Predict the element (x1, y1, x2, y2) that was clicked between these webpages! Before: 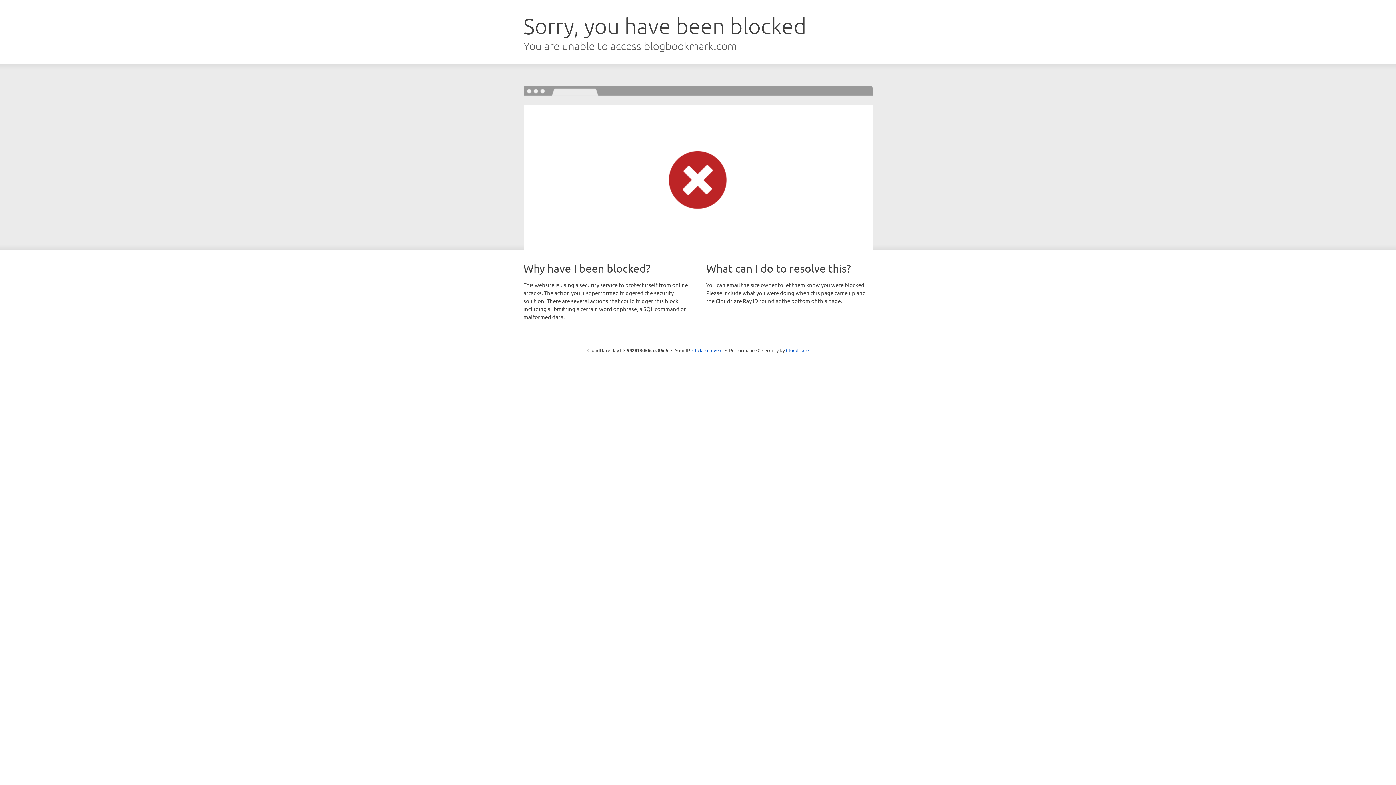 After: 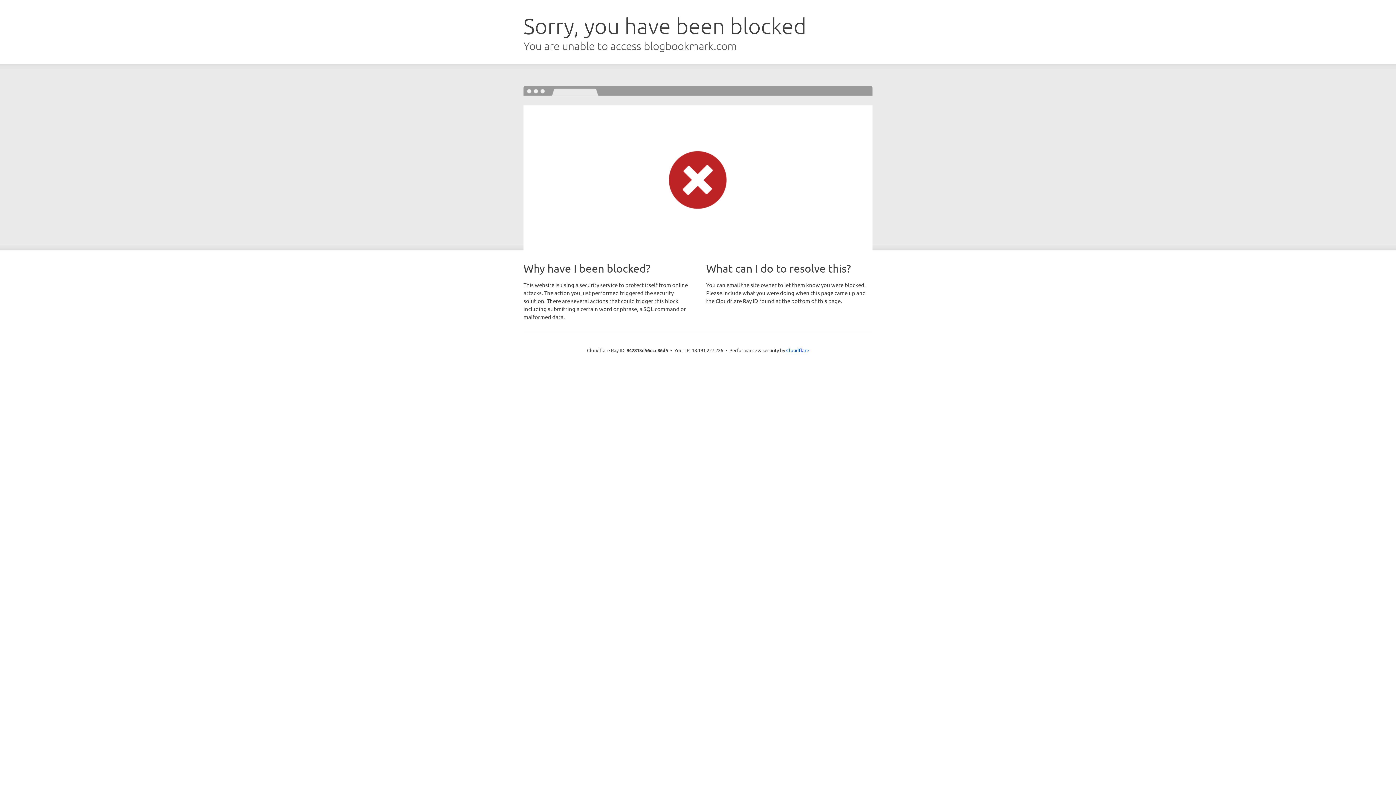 Action: bbox: (692, 346, 722, 353) label: Click to reveal